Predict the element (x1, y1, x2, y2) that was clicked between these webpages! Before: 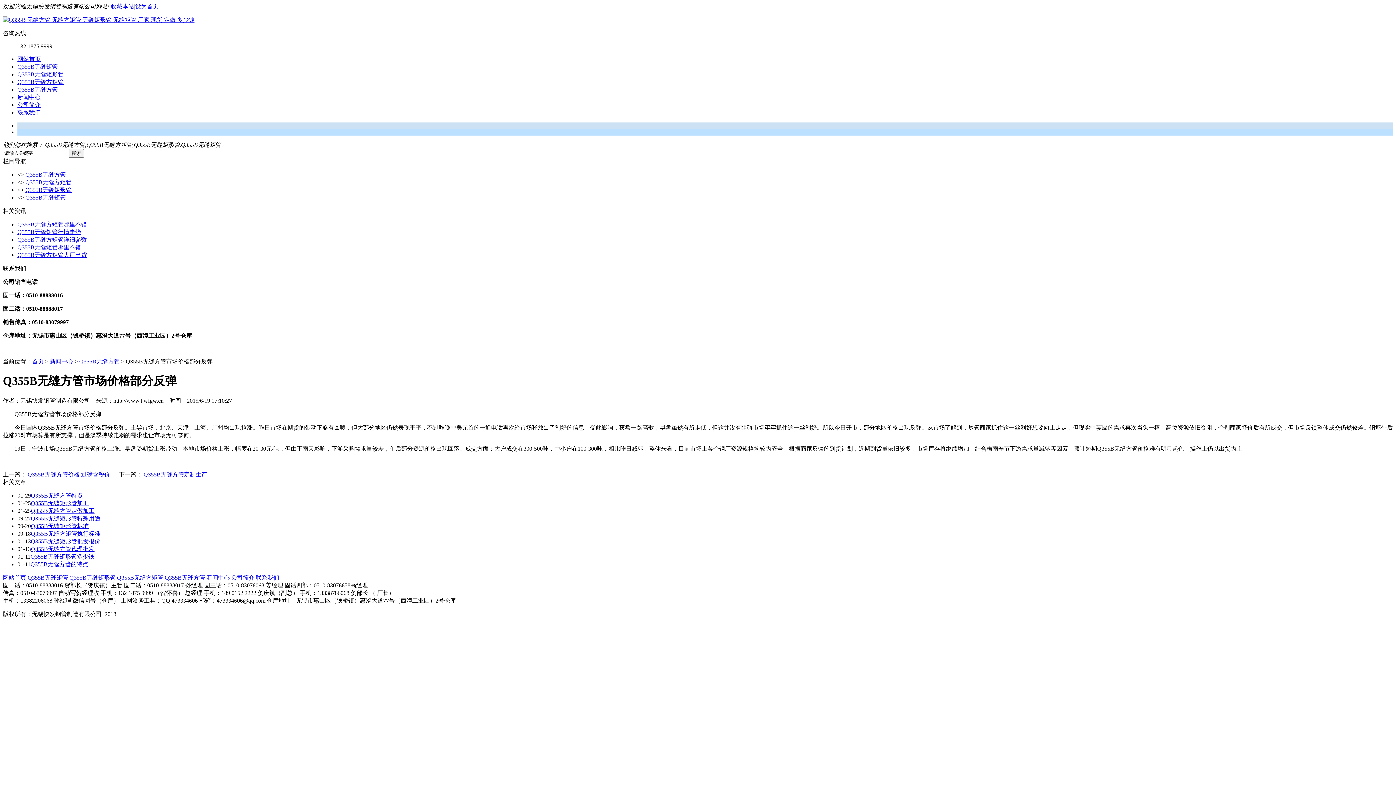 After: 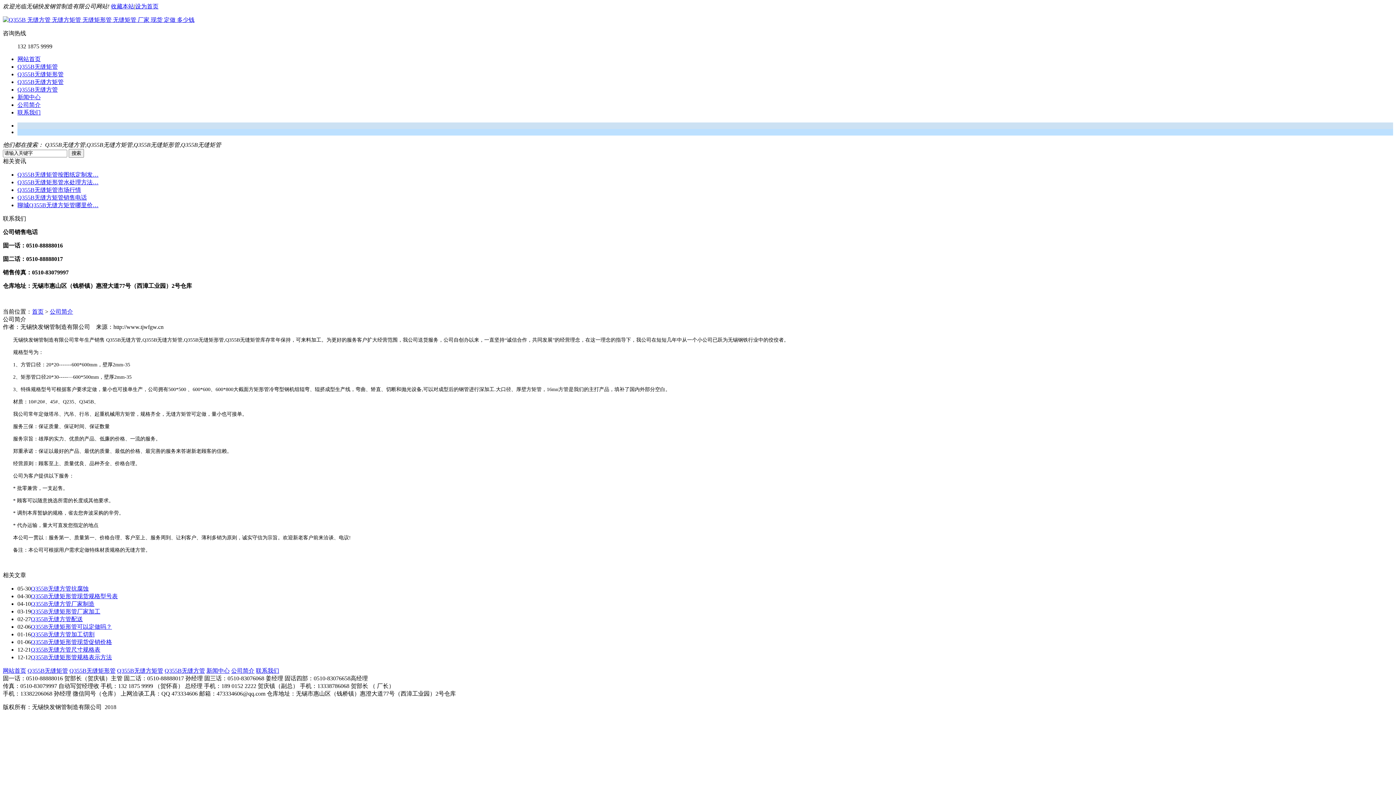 Action: label: 公司简介 bbox: (17, 101, 40, 108)